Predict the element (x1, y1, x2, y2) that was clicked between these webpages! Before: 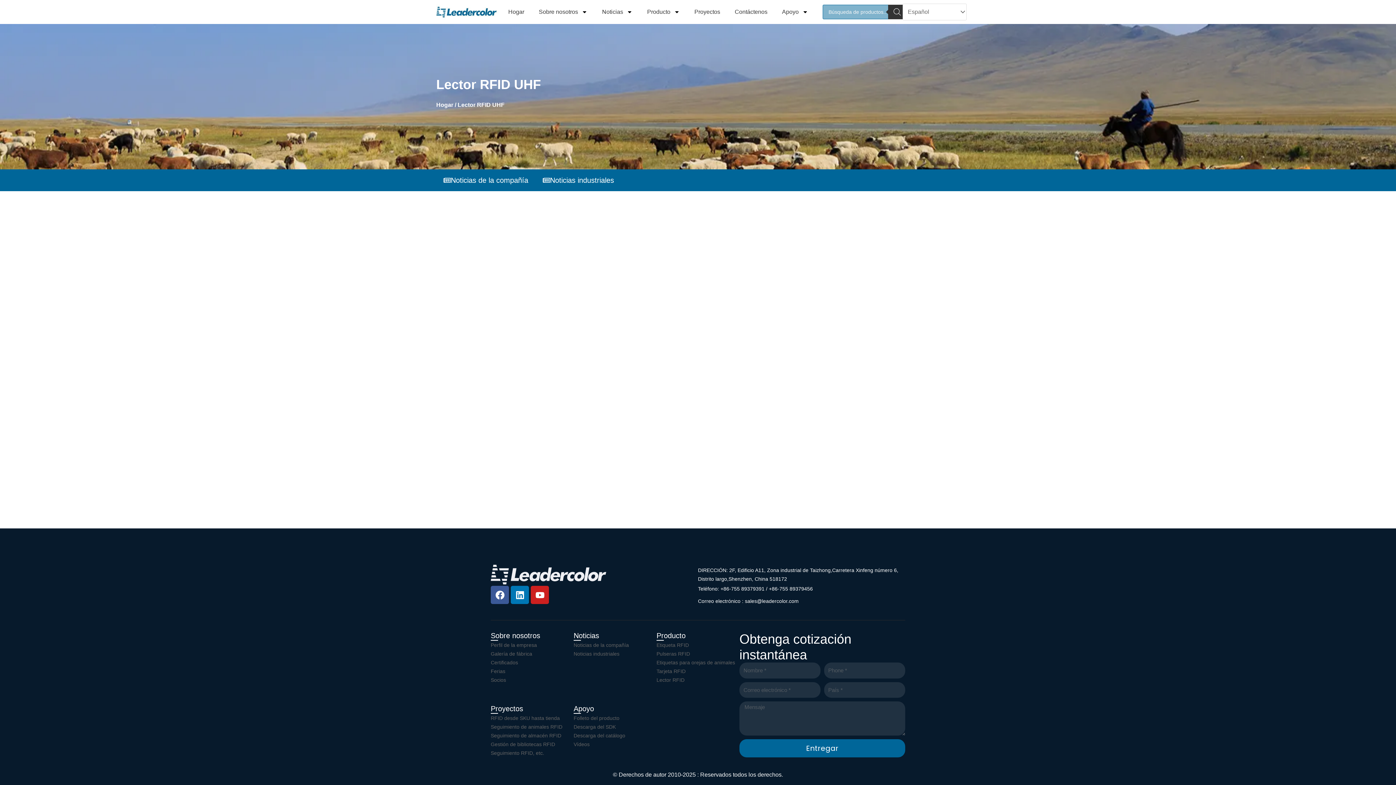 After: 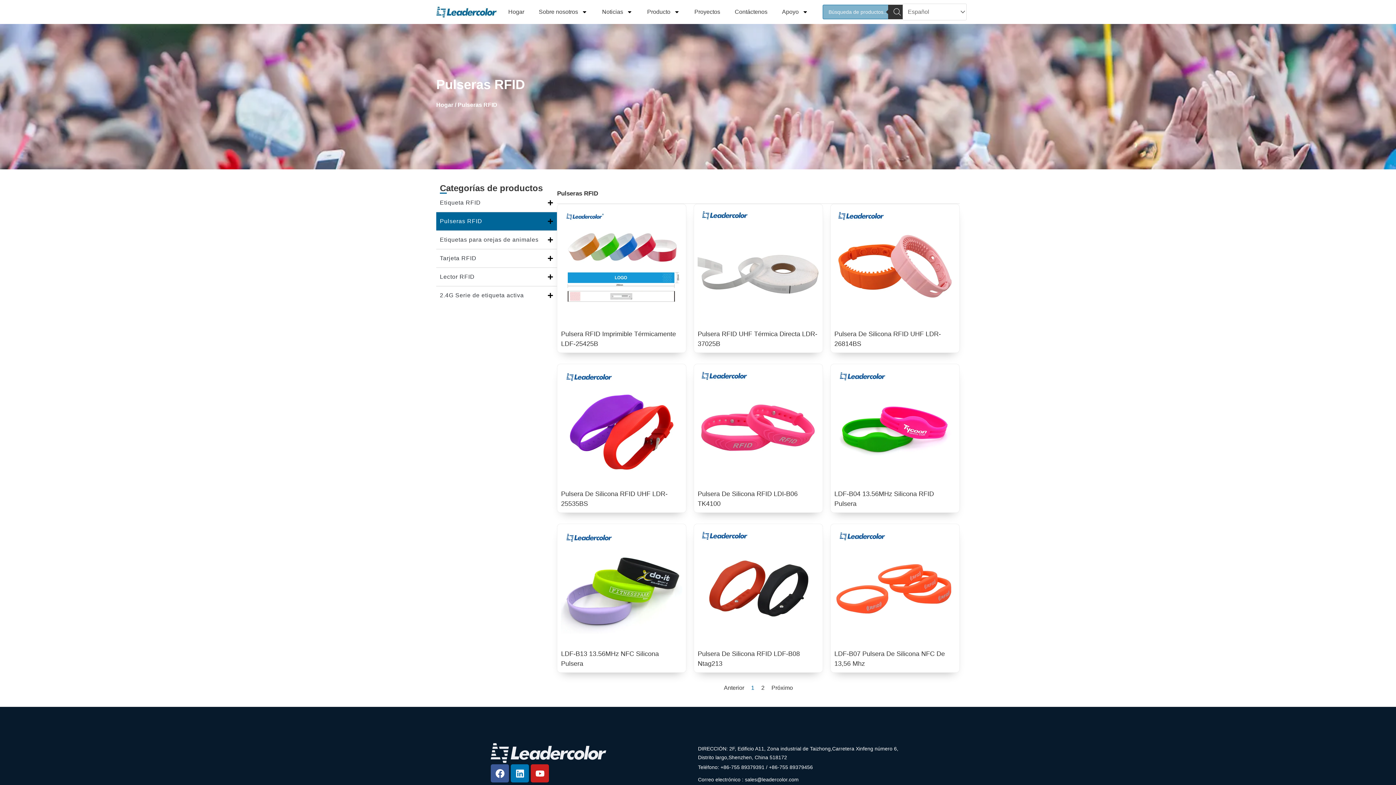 Action: bbox: (656, 649, 739, 658) label: Pulseras RFID